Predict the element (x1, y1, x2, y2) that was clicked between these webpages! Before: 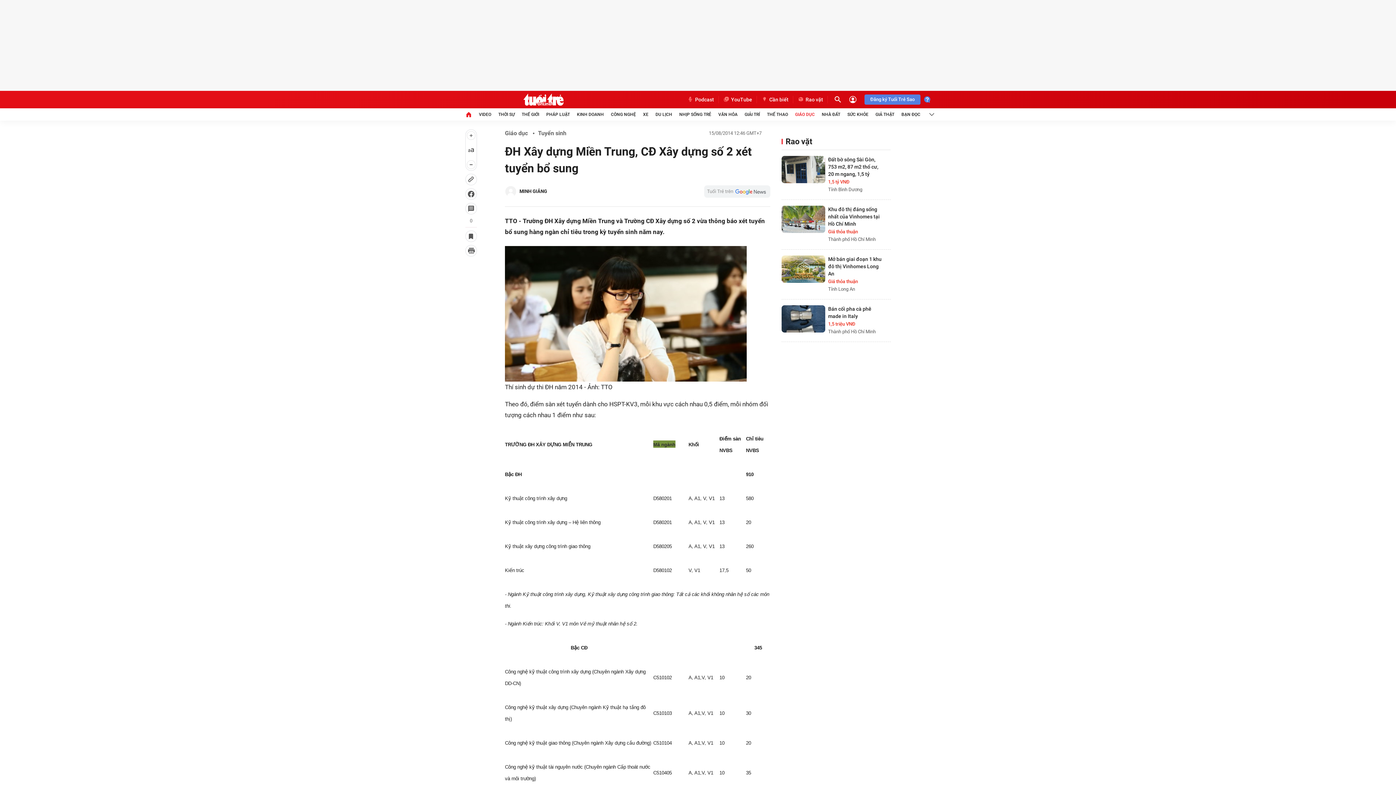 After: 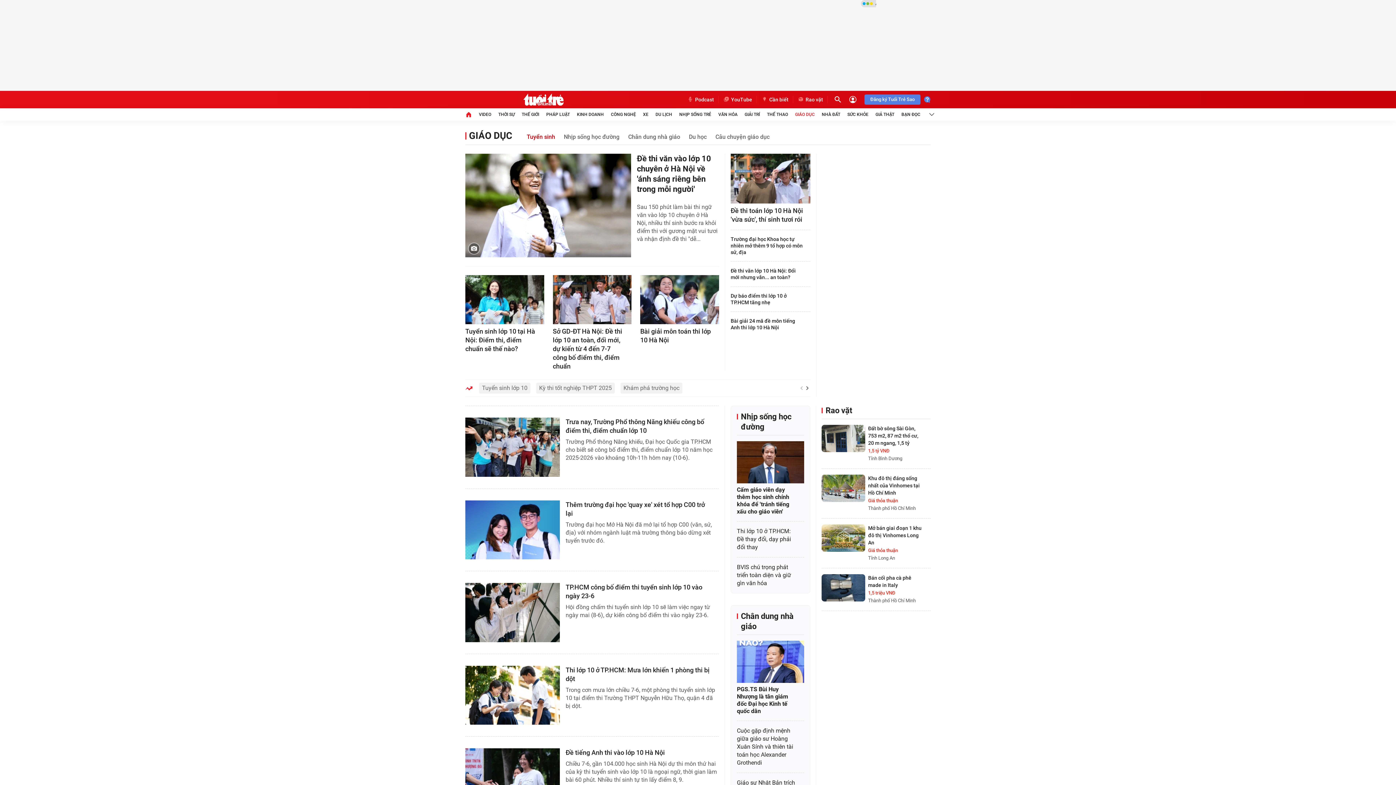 Action: label: Tuyển sinh bbox: (533, 129, 566, 136)